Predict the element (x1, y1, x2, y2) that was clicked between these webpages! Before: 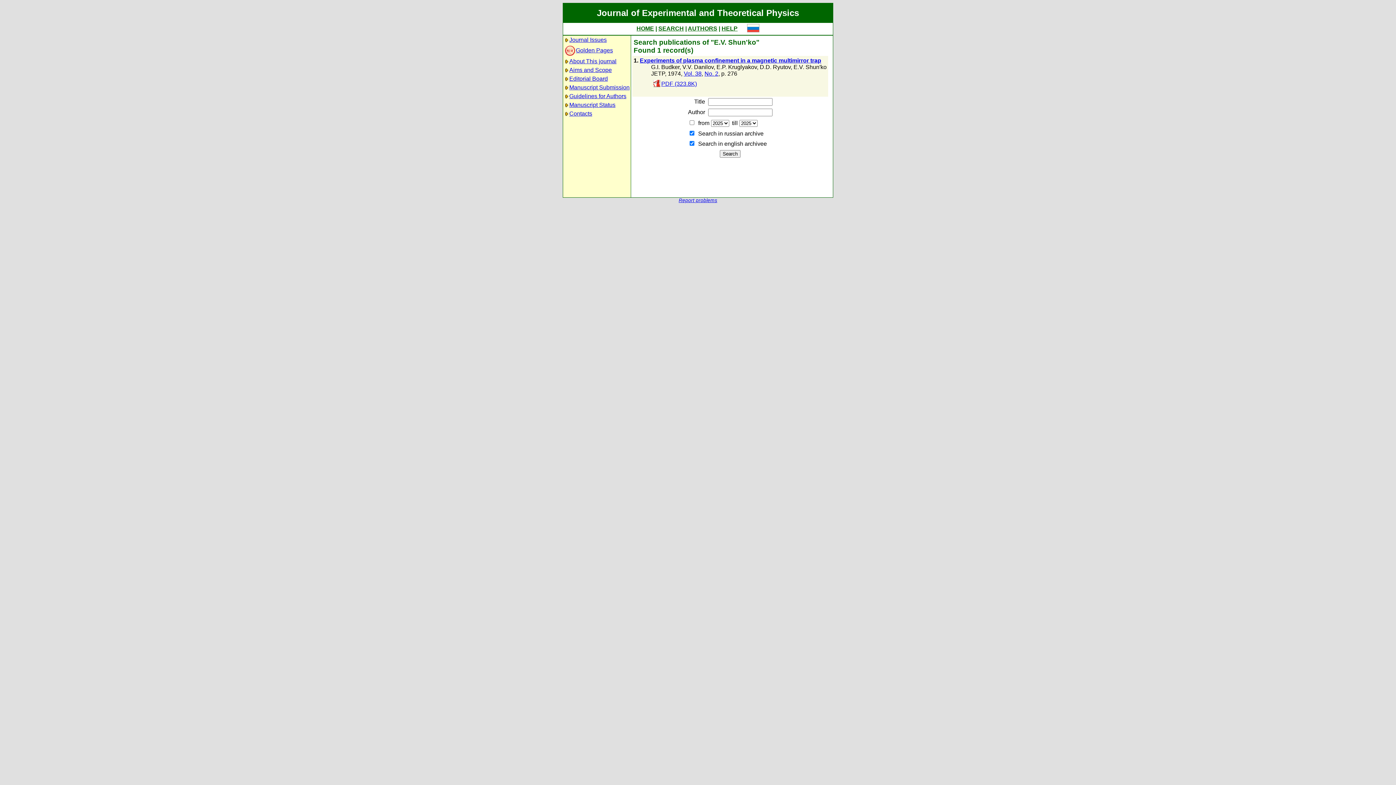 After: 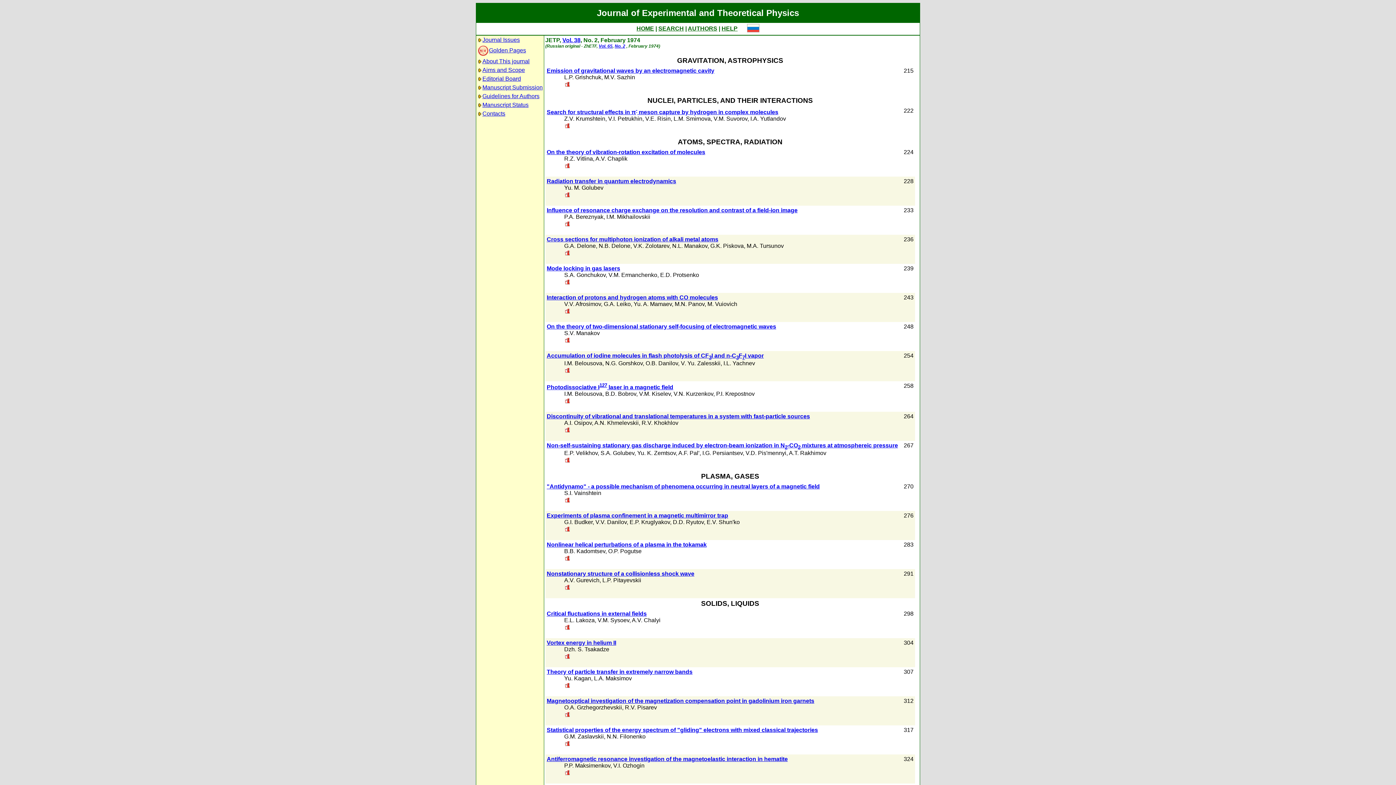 Action: label: No. 2 bbox: (704, 70, 718, 76)